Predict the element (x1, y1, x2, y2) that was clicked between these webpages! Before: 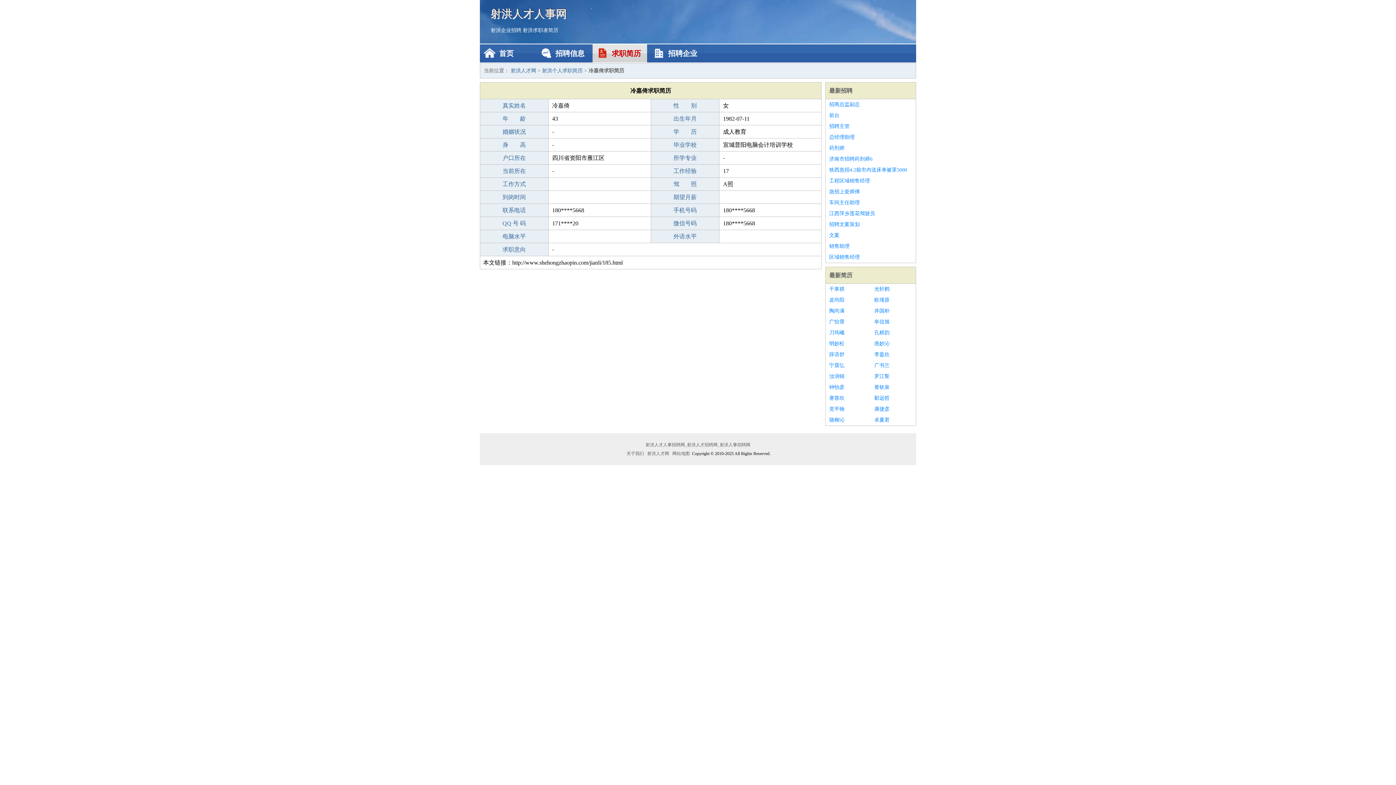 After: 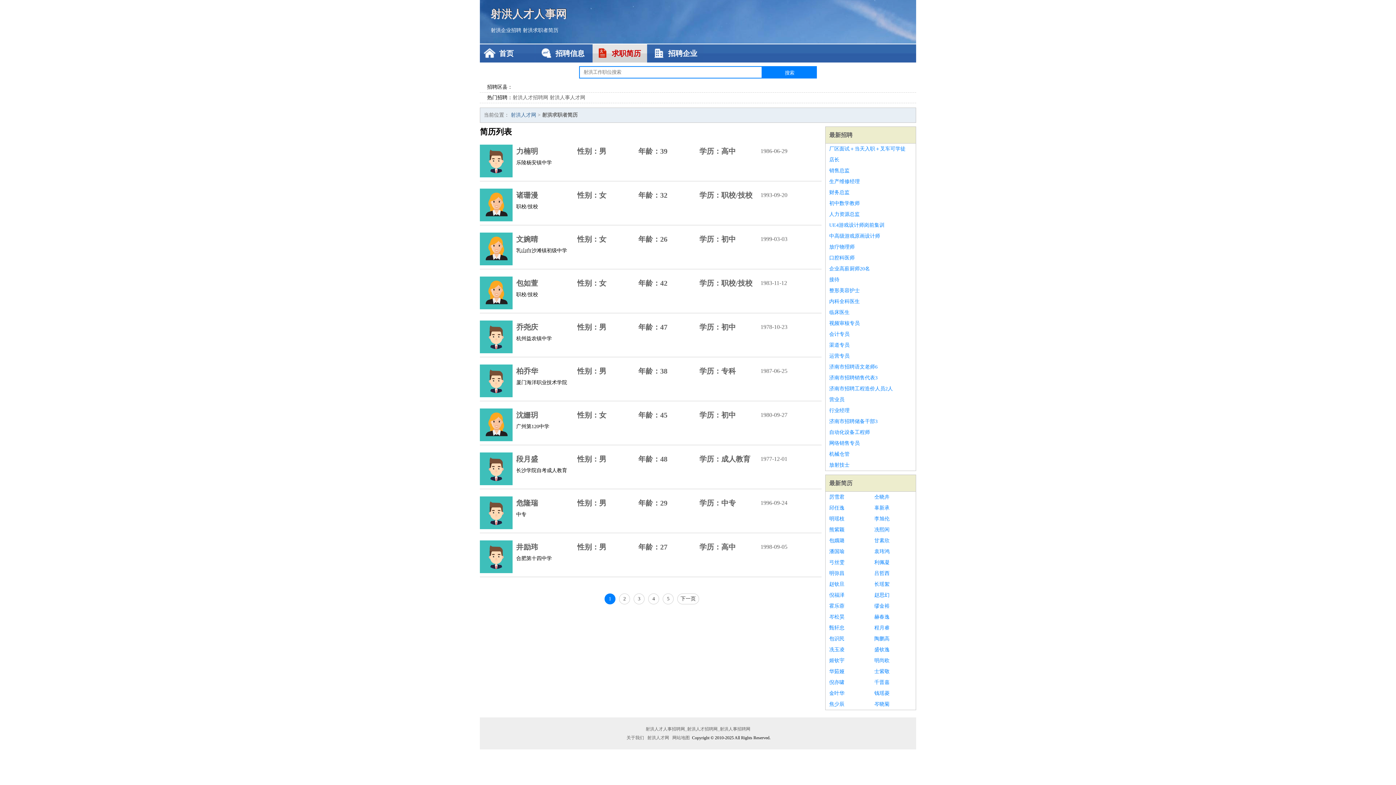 Action: bbox: (542, 68, 582, 73) label: 射洪个人求职简历